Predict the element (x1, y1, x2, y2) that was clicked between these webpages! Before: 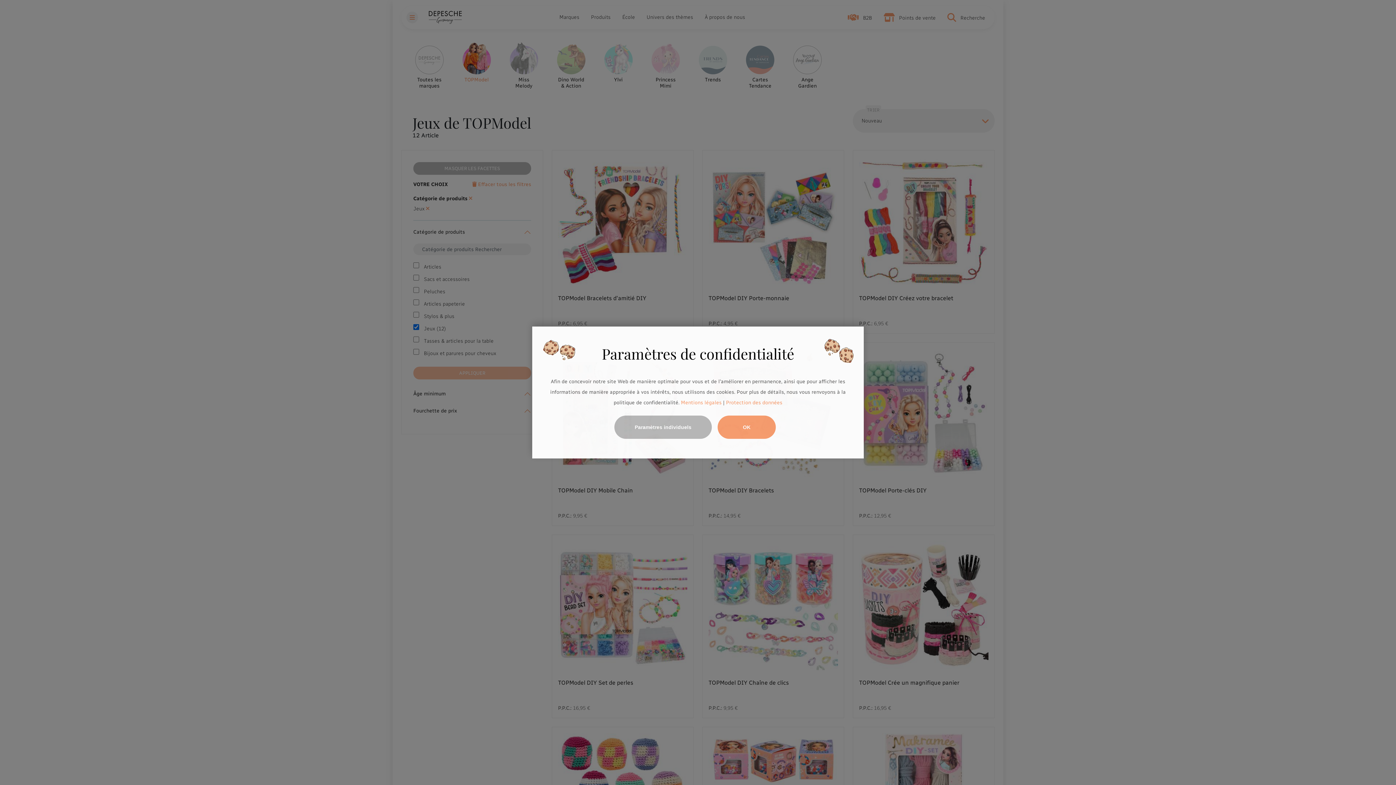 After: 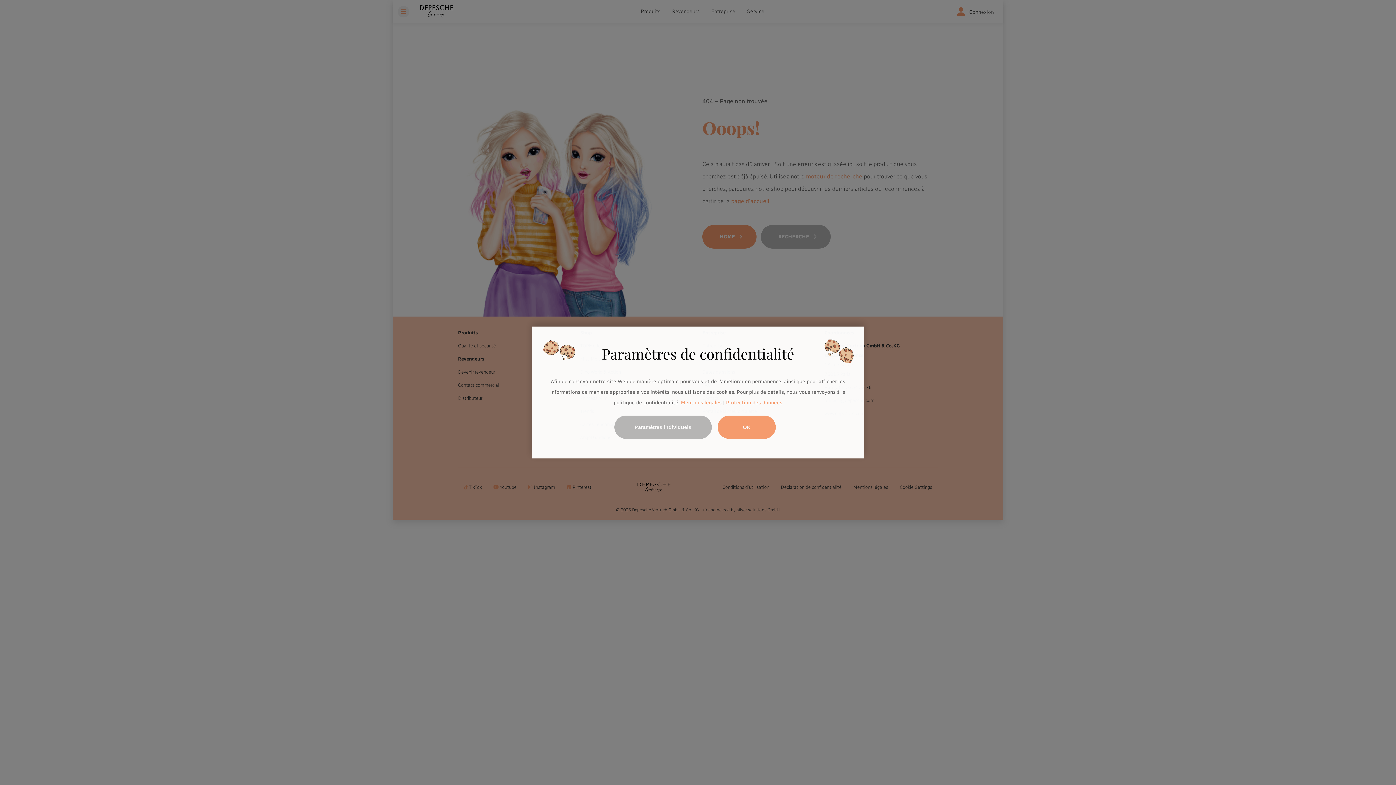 Action: label: Mentions légales bbox: (681, 399, 721, 406)